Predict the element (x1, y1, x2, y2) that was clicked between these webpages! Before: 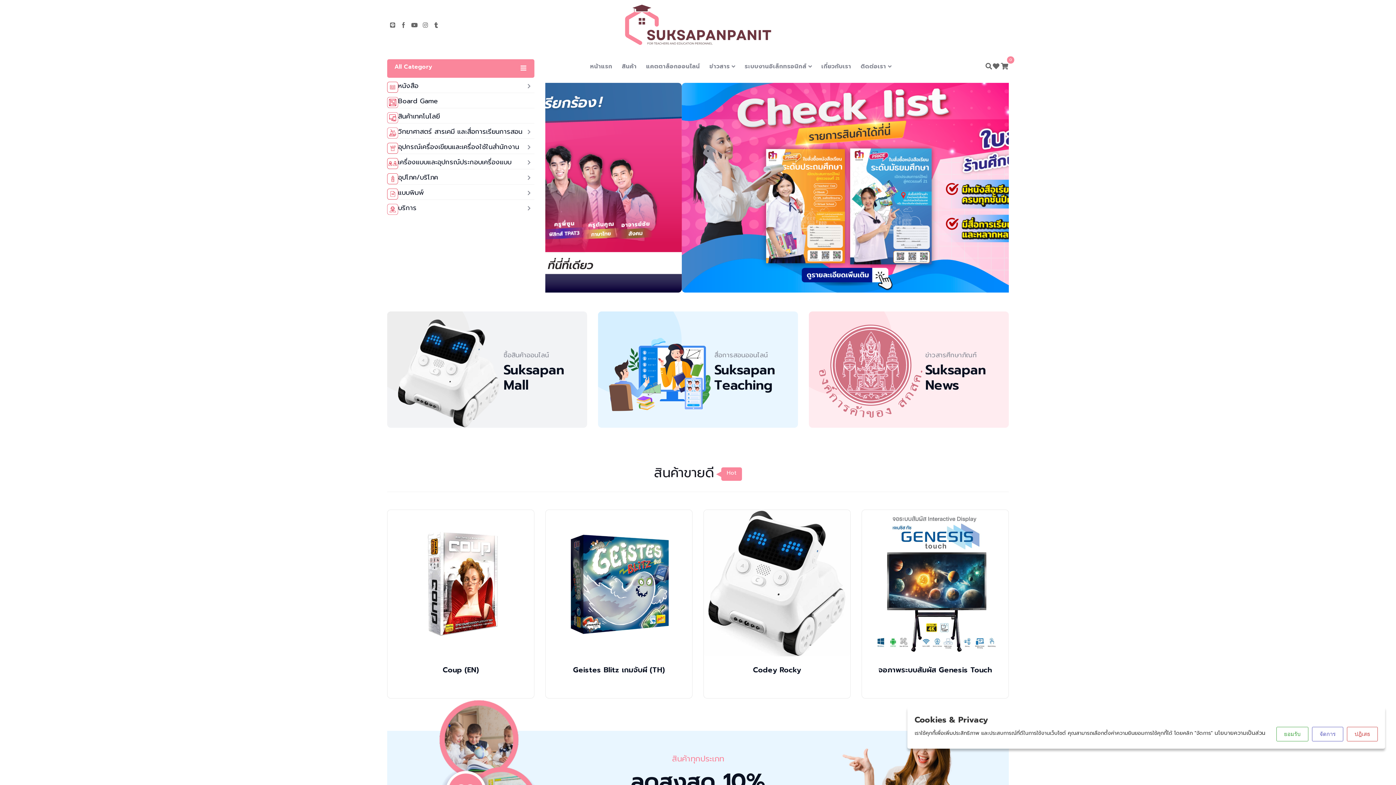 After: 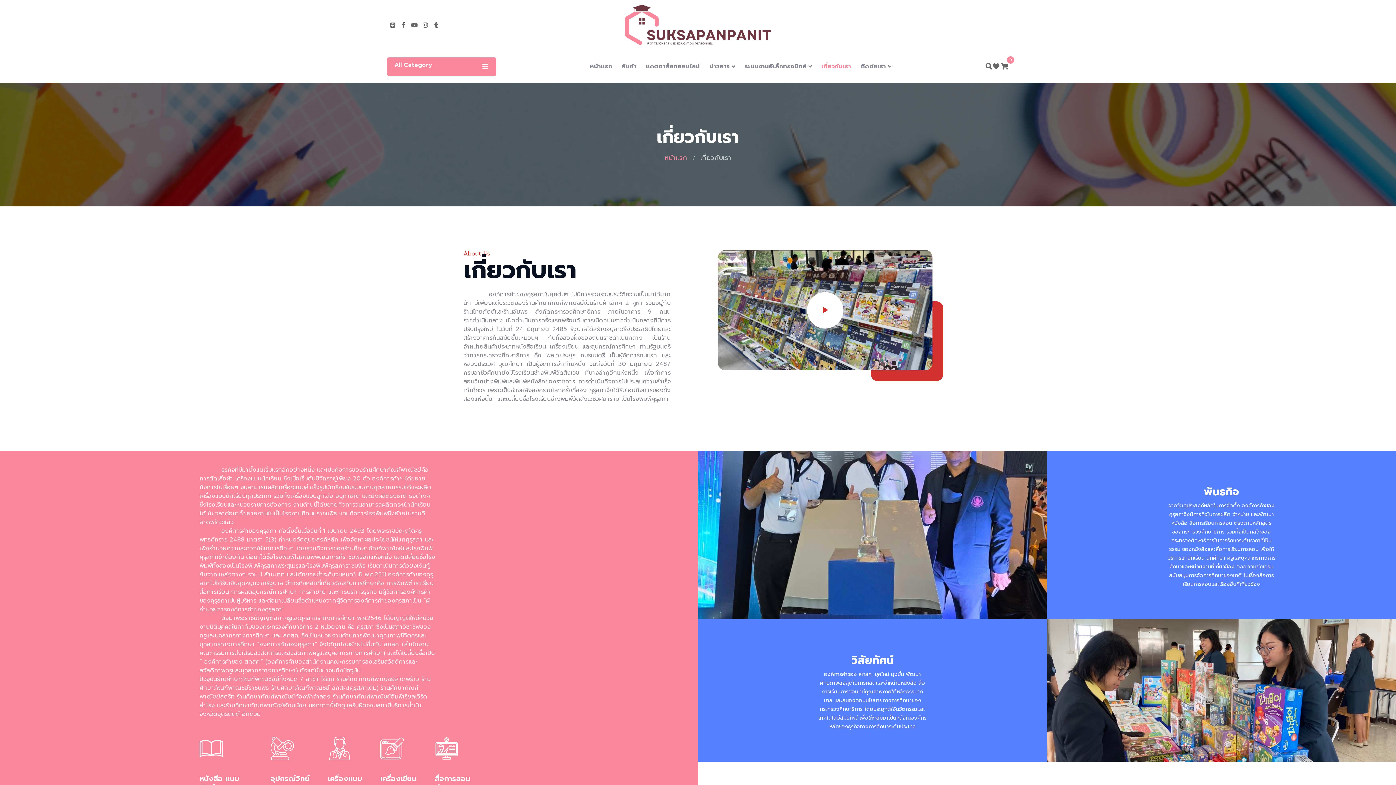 Action: bbox: (821, 62, 851, 70) label: เกี่ยวกับเรา